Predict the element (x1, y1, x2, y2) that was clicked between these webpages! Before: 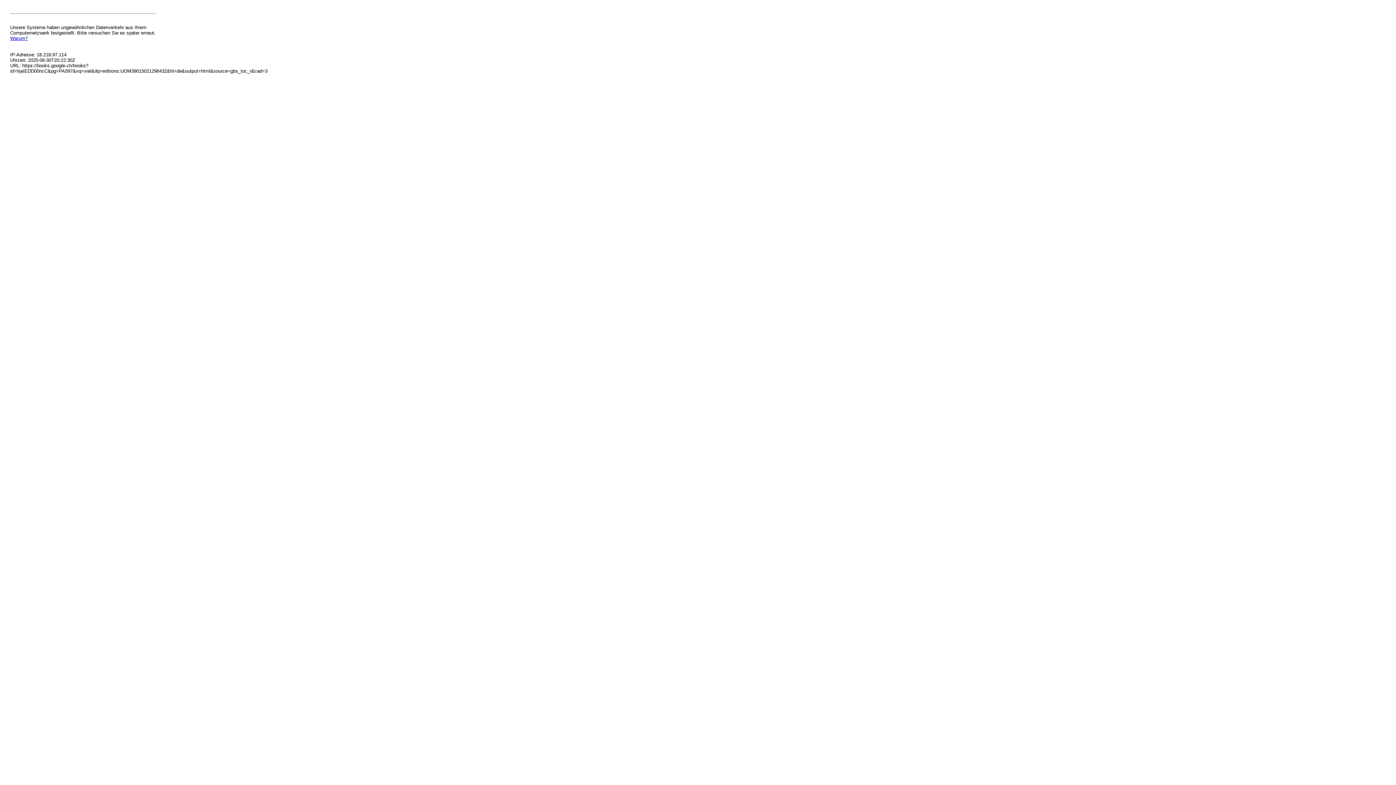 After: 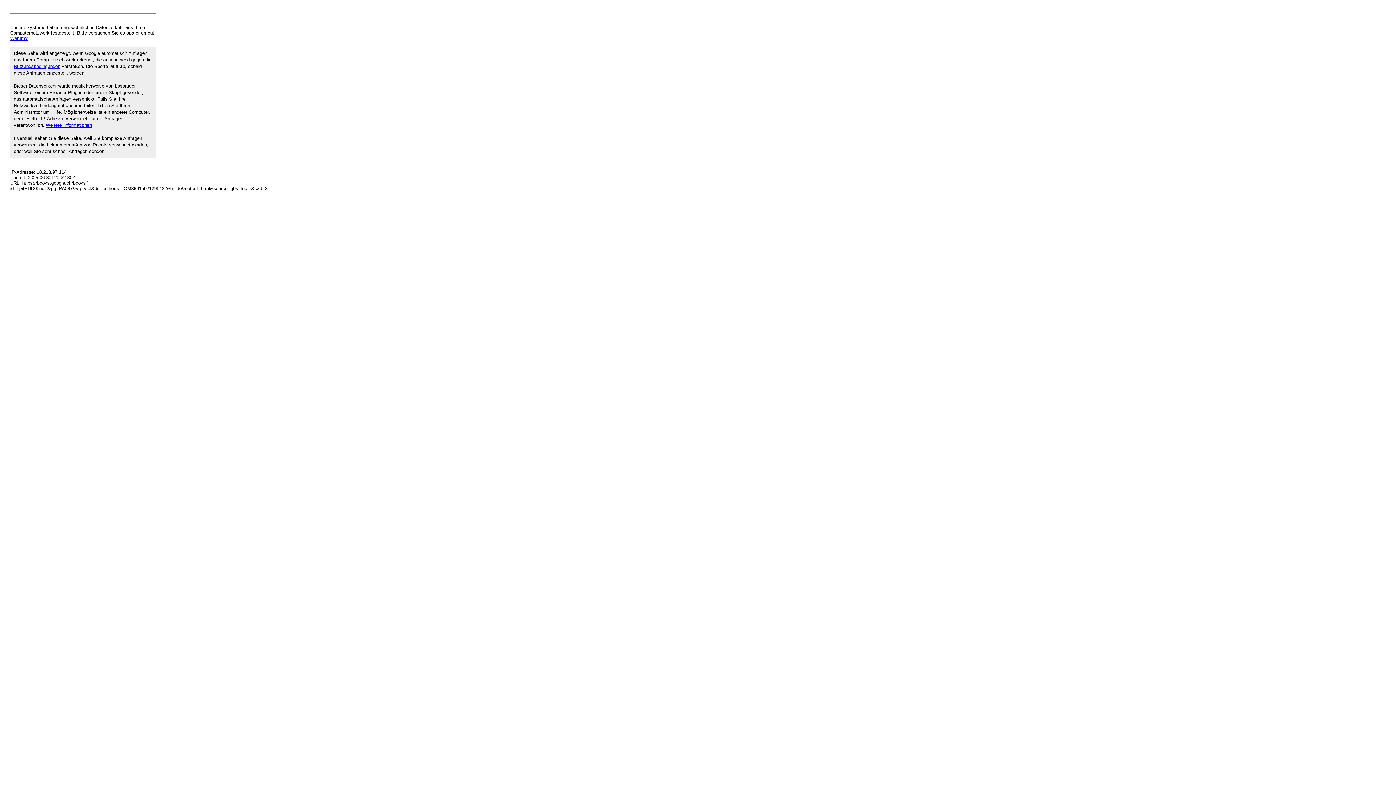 Action: bbox: (10, 35, 27, 41) label: Warum?